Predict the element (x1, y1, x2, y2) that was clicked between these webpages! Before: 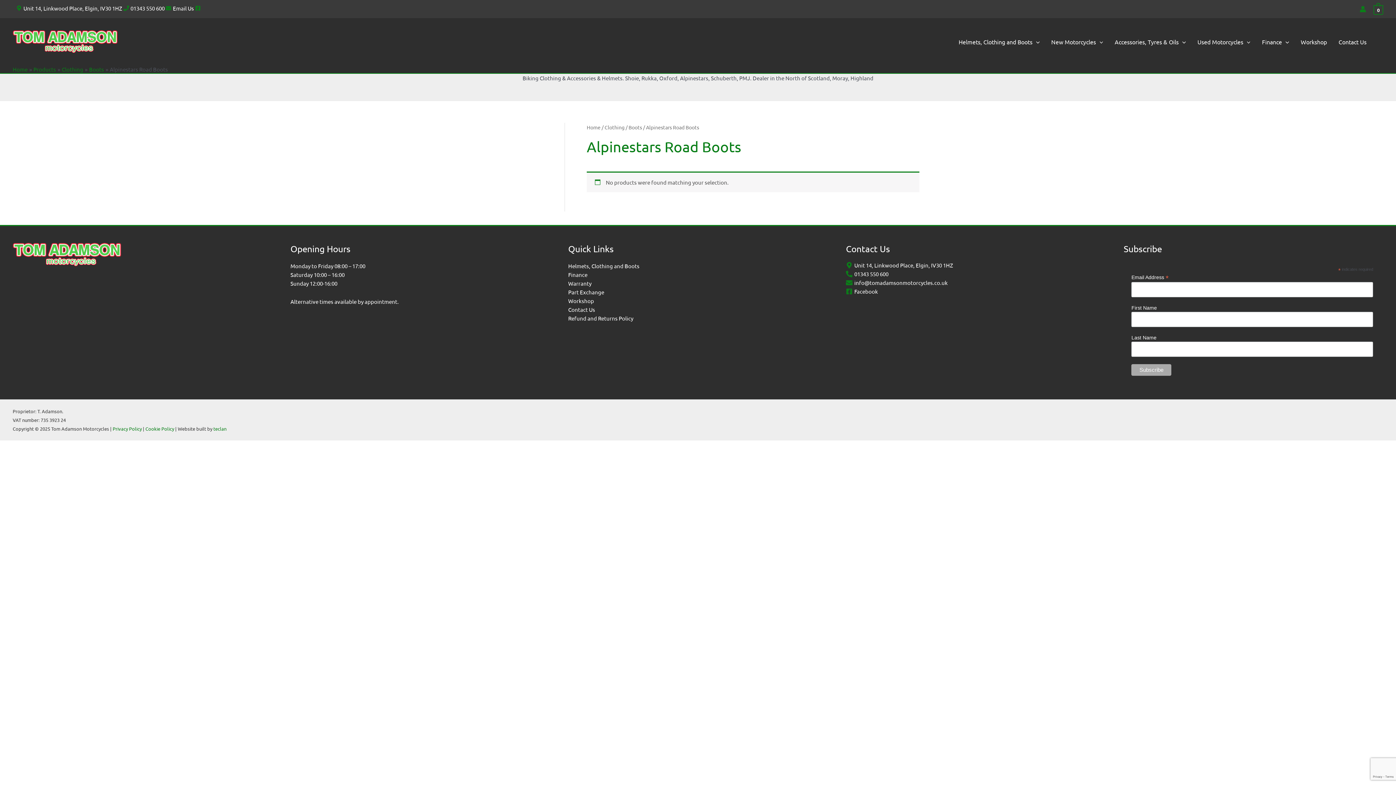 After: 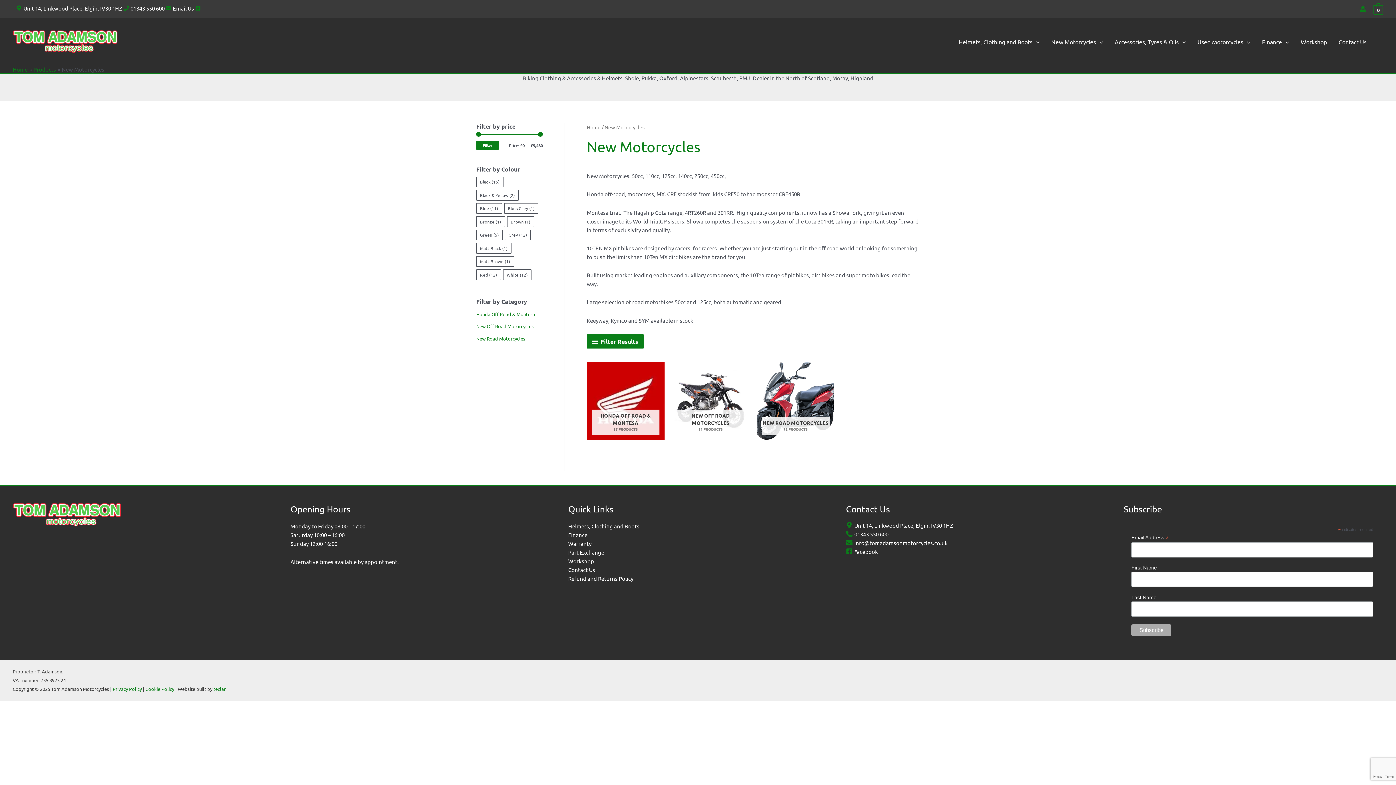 Action: label: New Motorcycles bbox: (1045, 18, 1109, 65)